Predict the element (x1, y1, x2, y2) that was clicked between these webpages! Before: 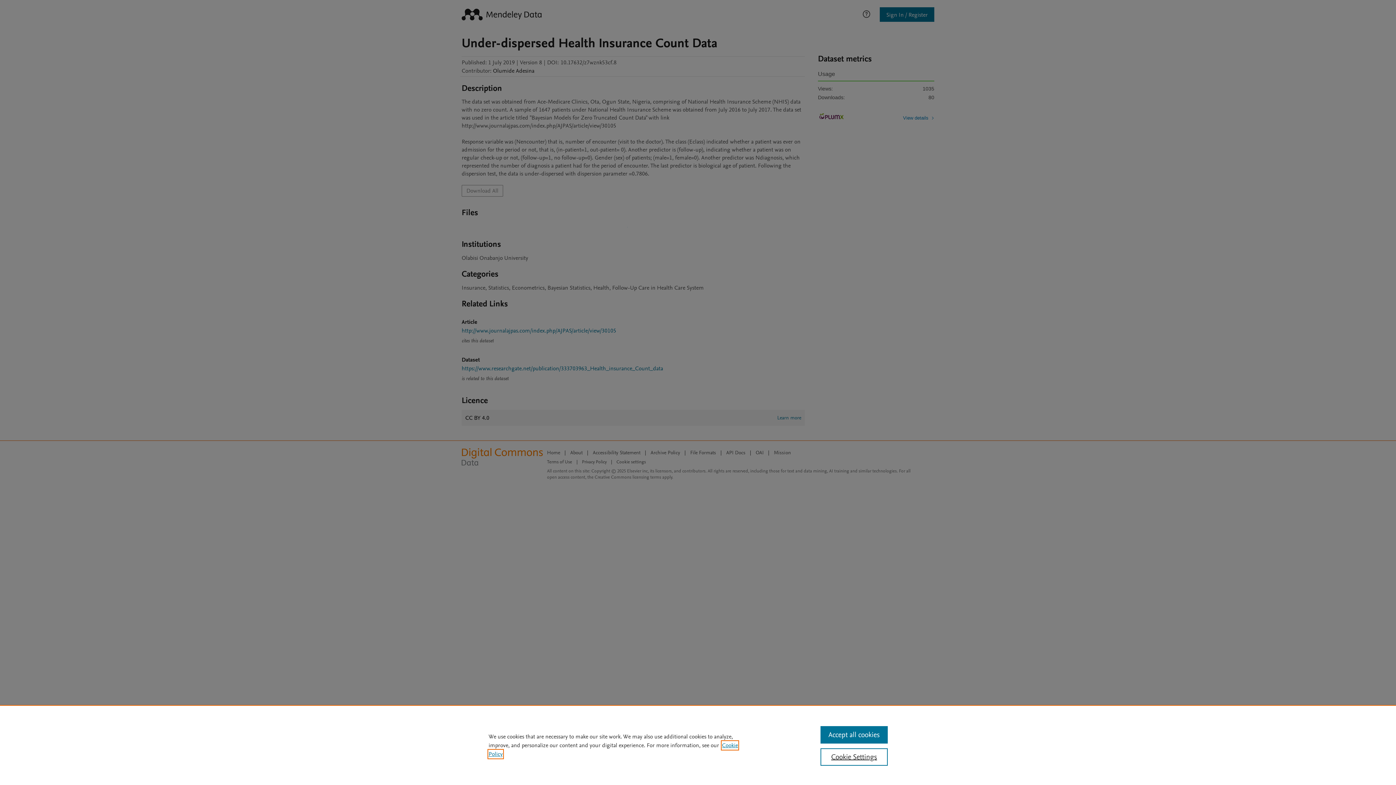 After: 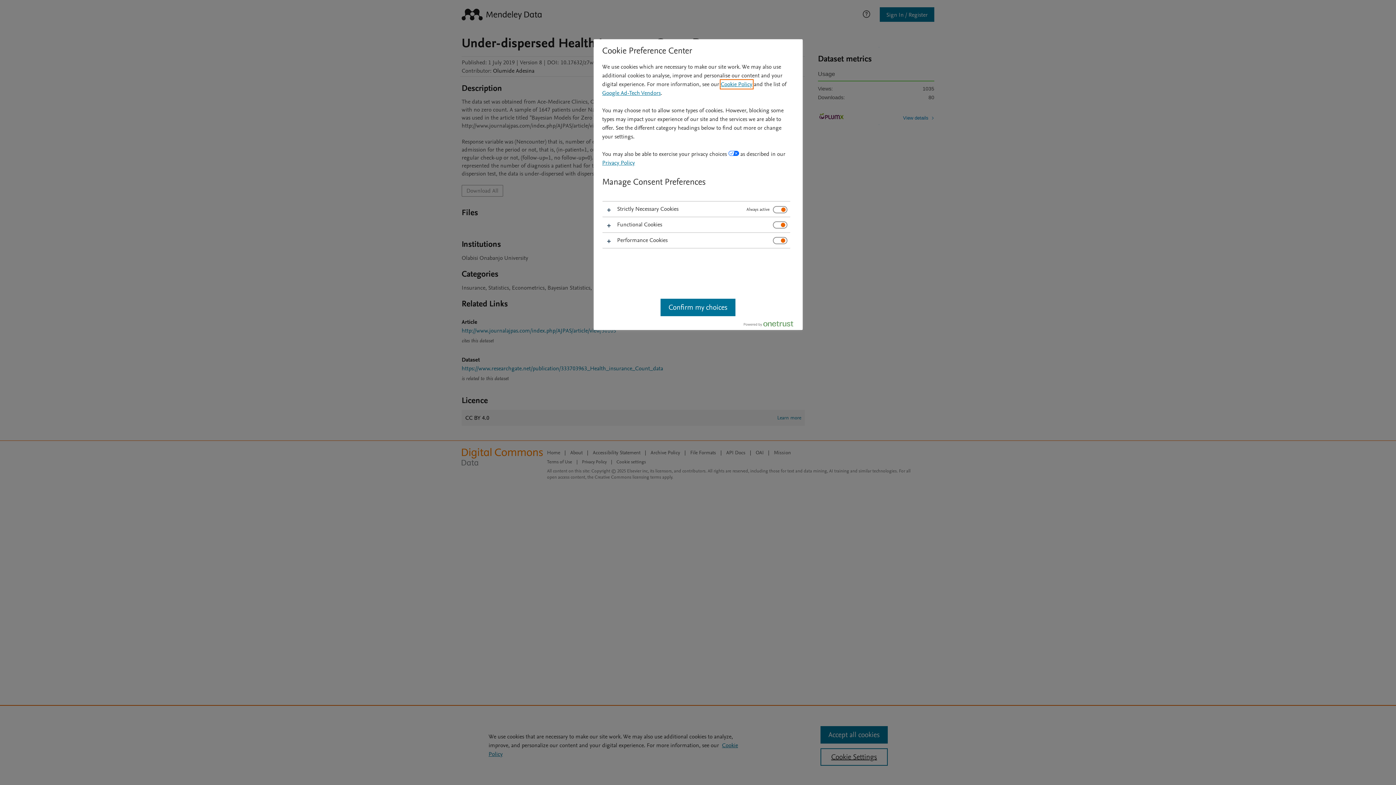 Action: label: Cookie Settings bbox: (820, 748, 887, 766)